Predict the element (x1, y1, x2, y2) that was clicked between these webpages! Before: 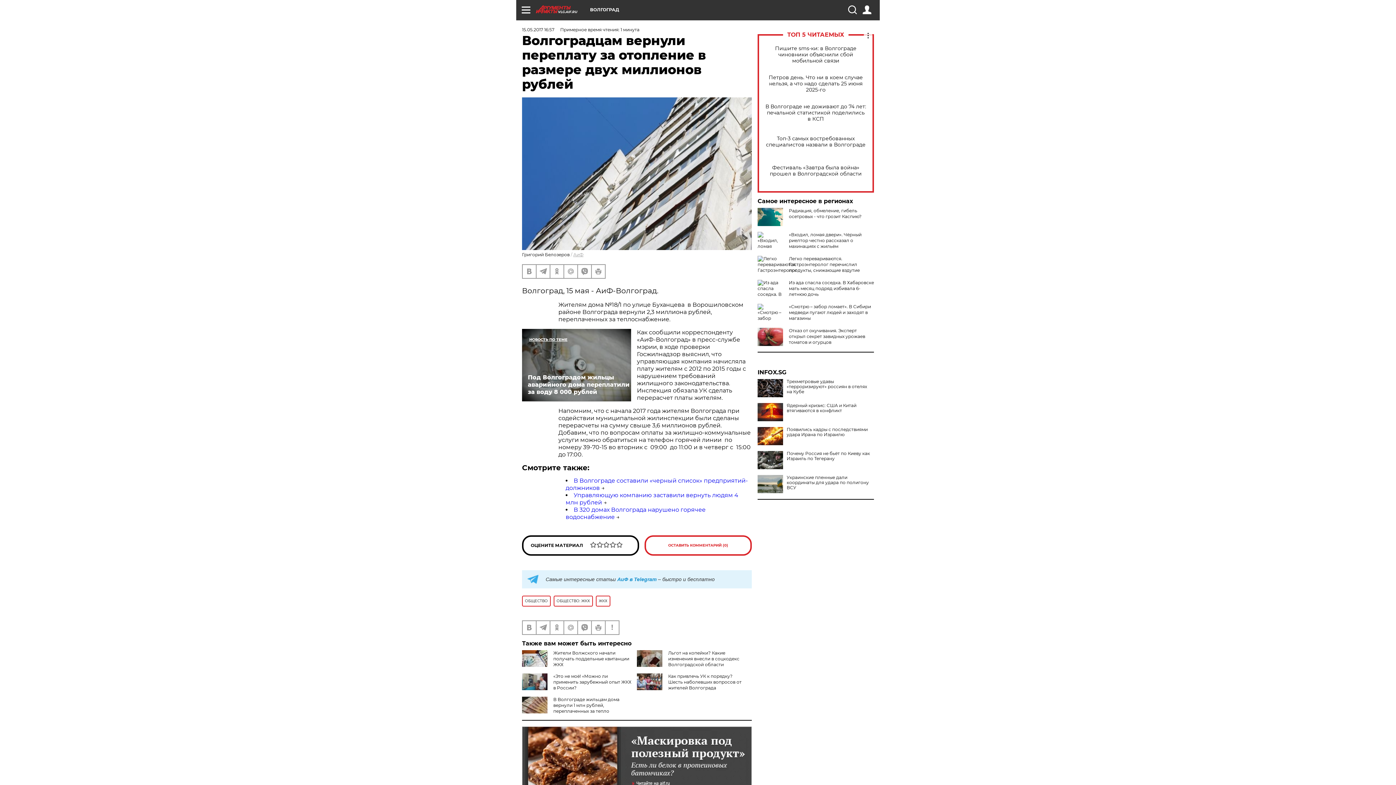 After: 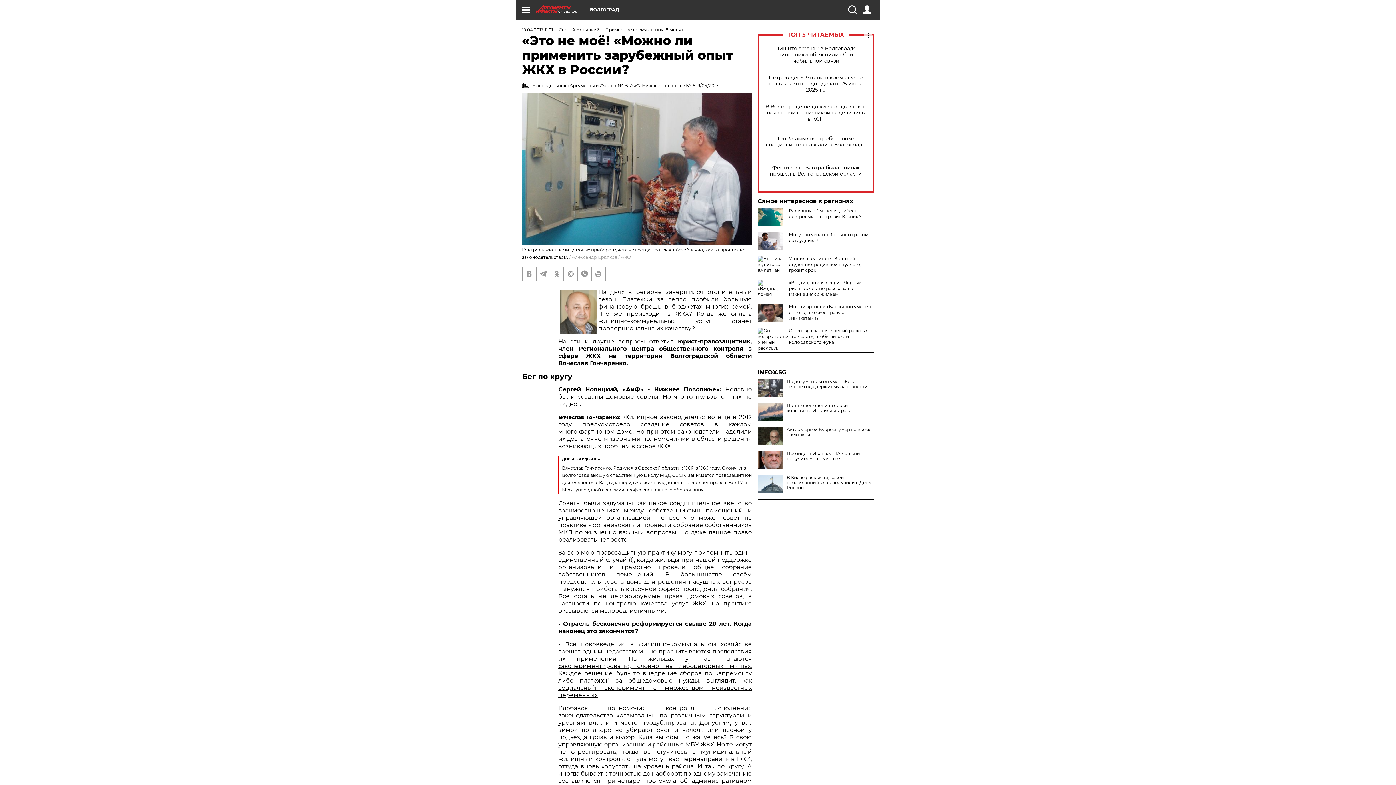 Action: label: «Это не моё! «Можно ли применить зарубежный опыт ЖКХ в России? bbox: (553, 673, 631, 690)